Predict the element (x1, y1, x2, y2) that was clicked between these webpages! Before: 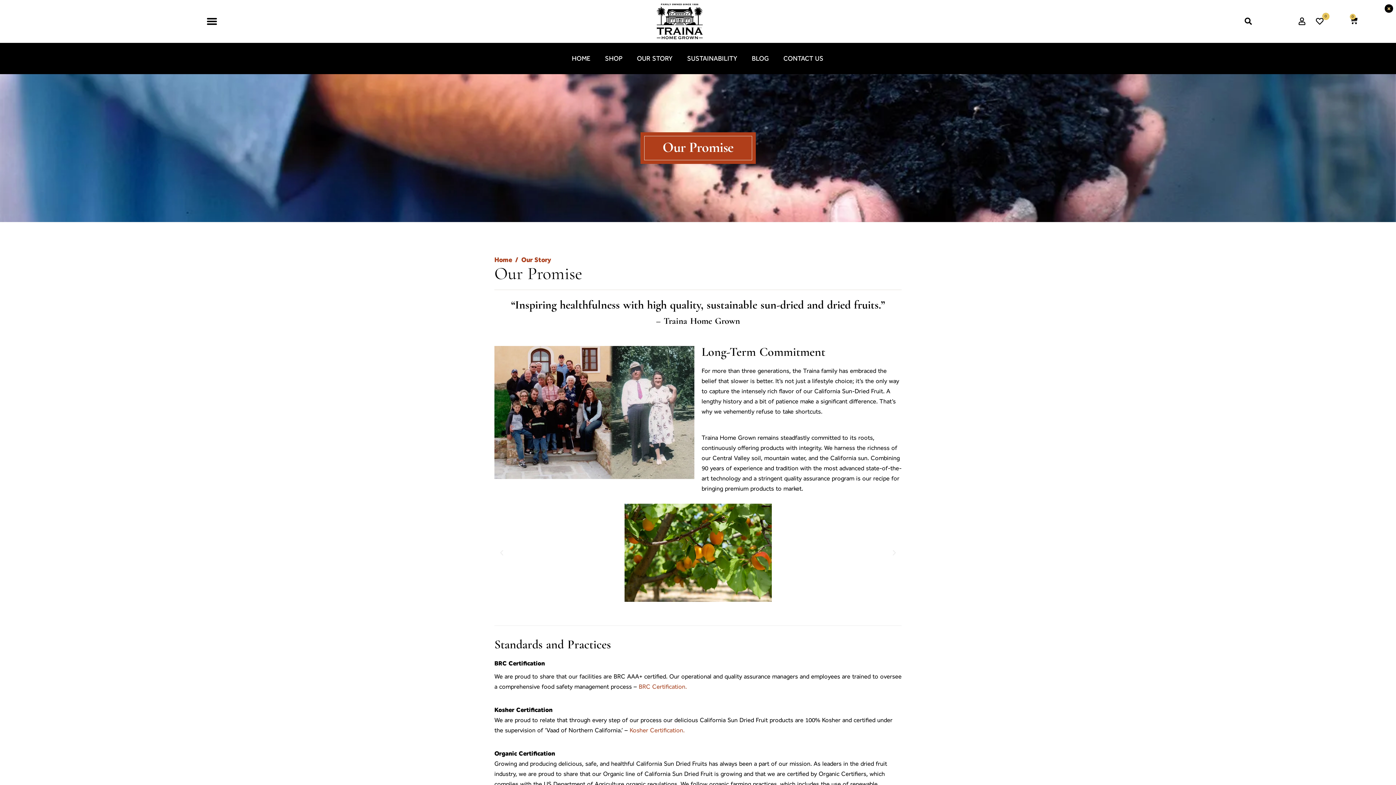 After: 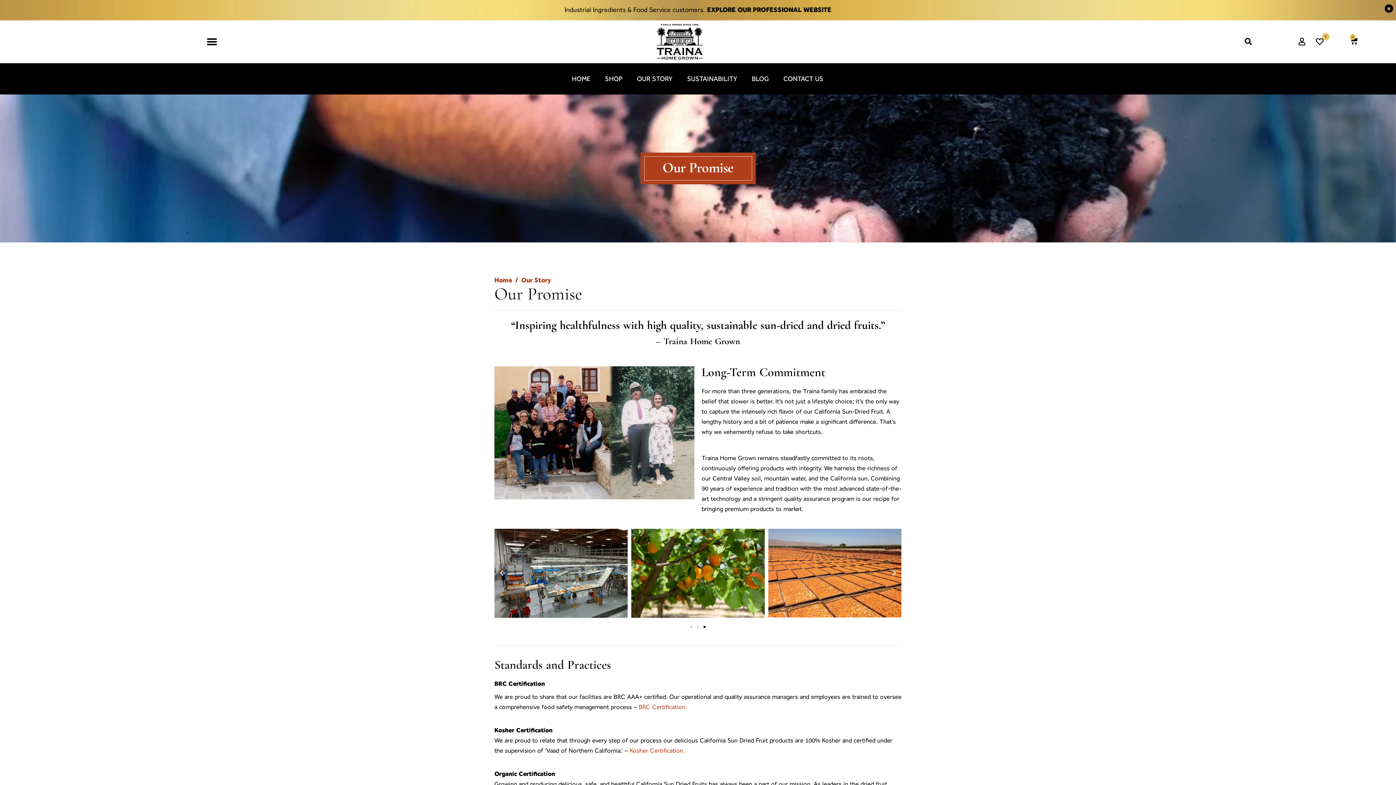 Action: bbox: (890, 549, 898, 556) label: Next